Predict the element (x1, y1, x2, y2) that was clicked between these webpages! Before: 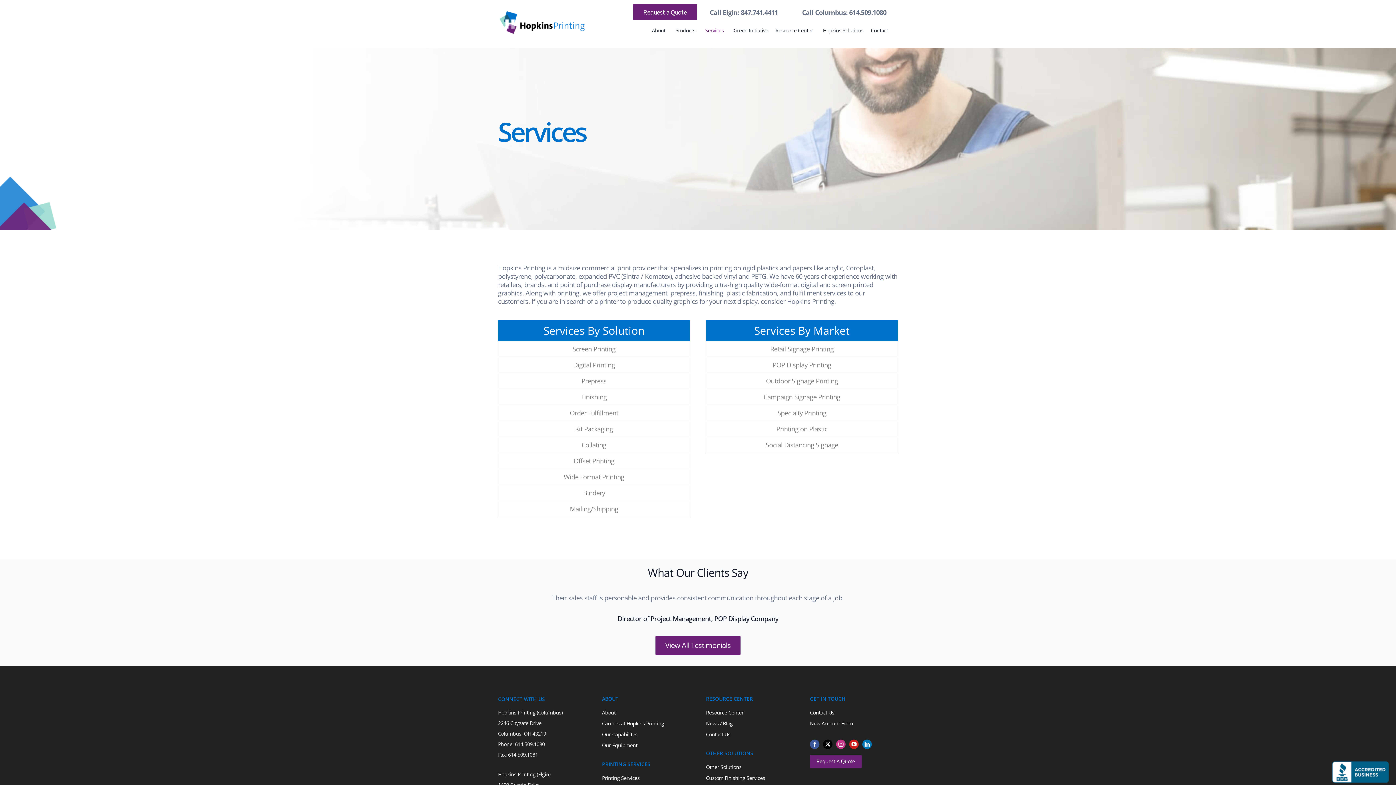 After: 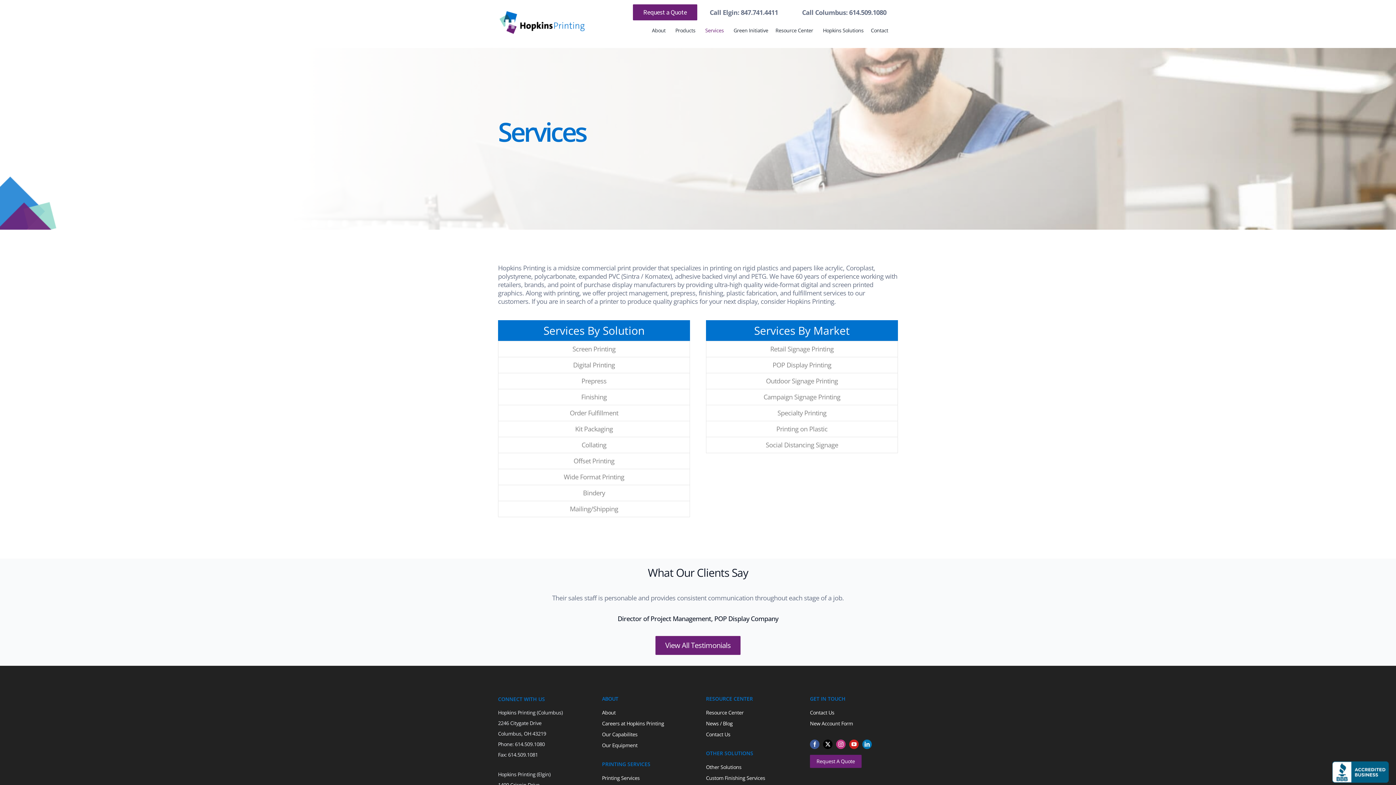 Action: label: Services bbox: (705, 20, 733, 40)